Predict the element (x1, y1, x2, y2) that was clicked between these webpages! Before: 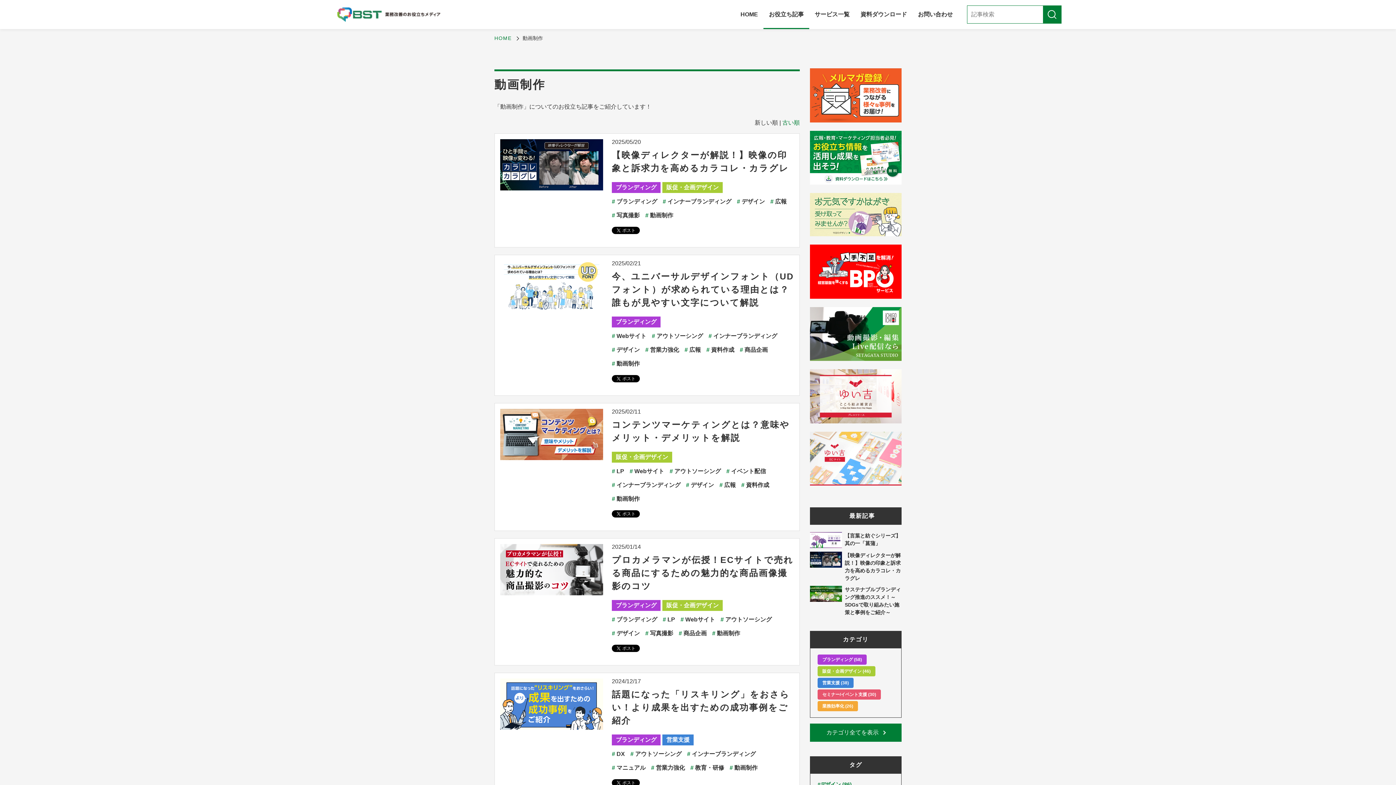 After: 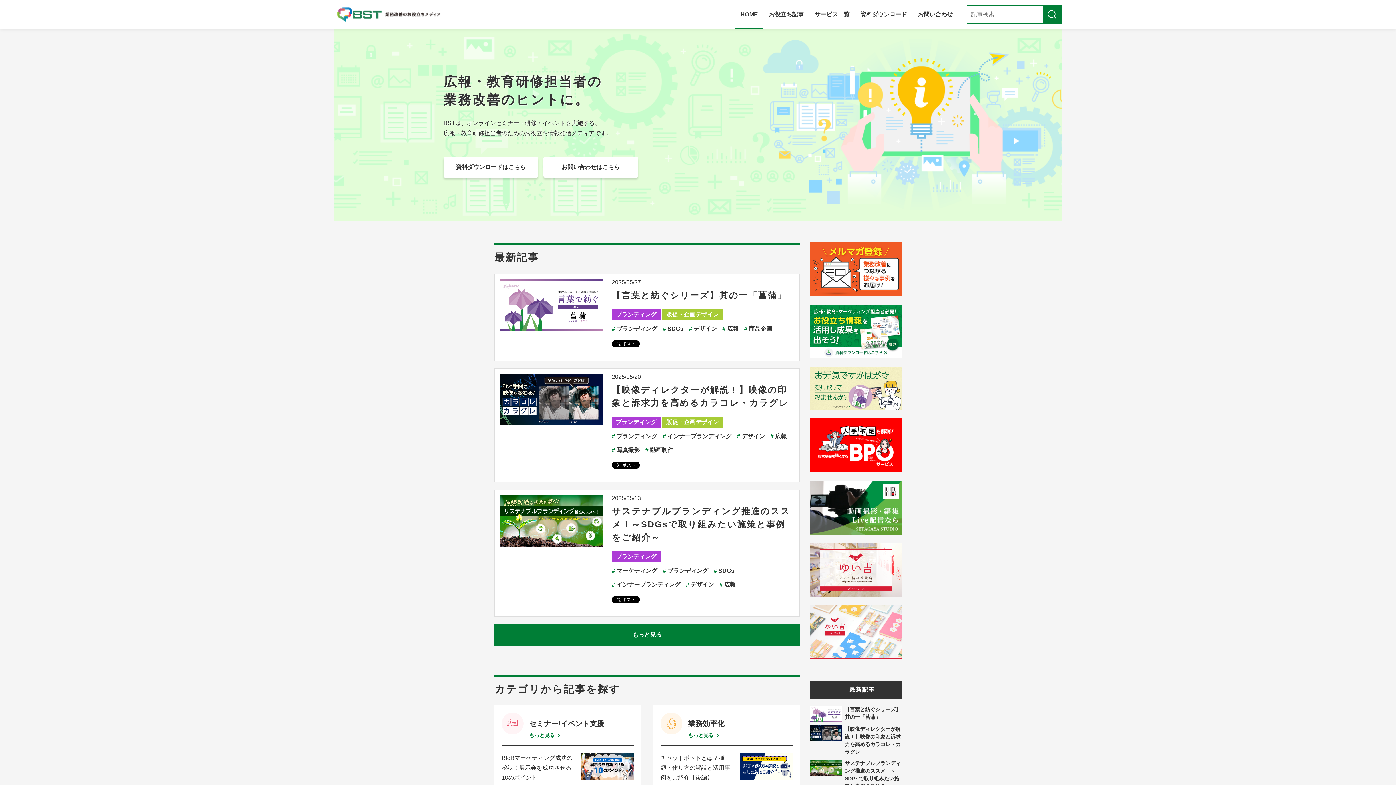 Action: bbox: (494, 35, 511, 41) label: HOME